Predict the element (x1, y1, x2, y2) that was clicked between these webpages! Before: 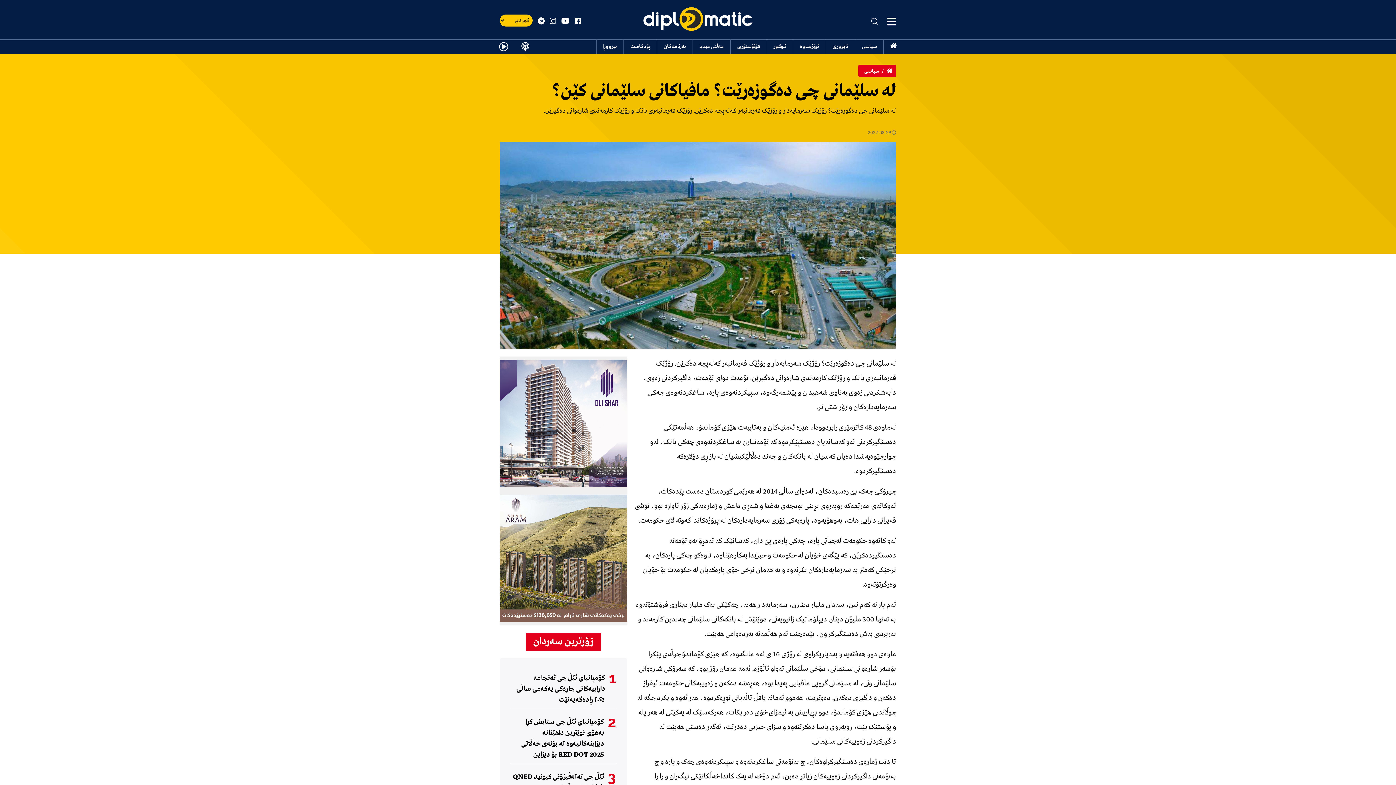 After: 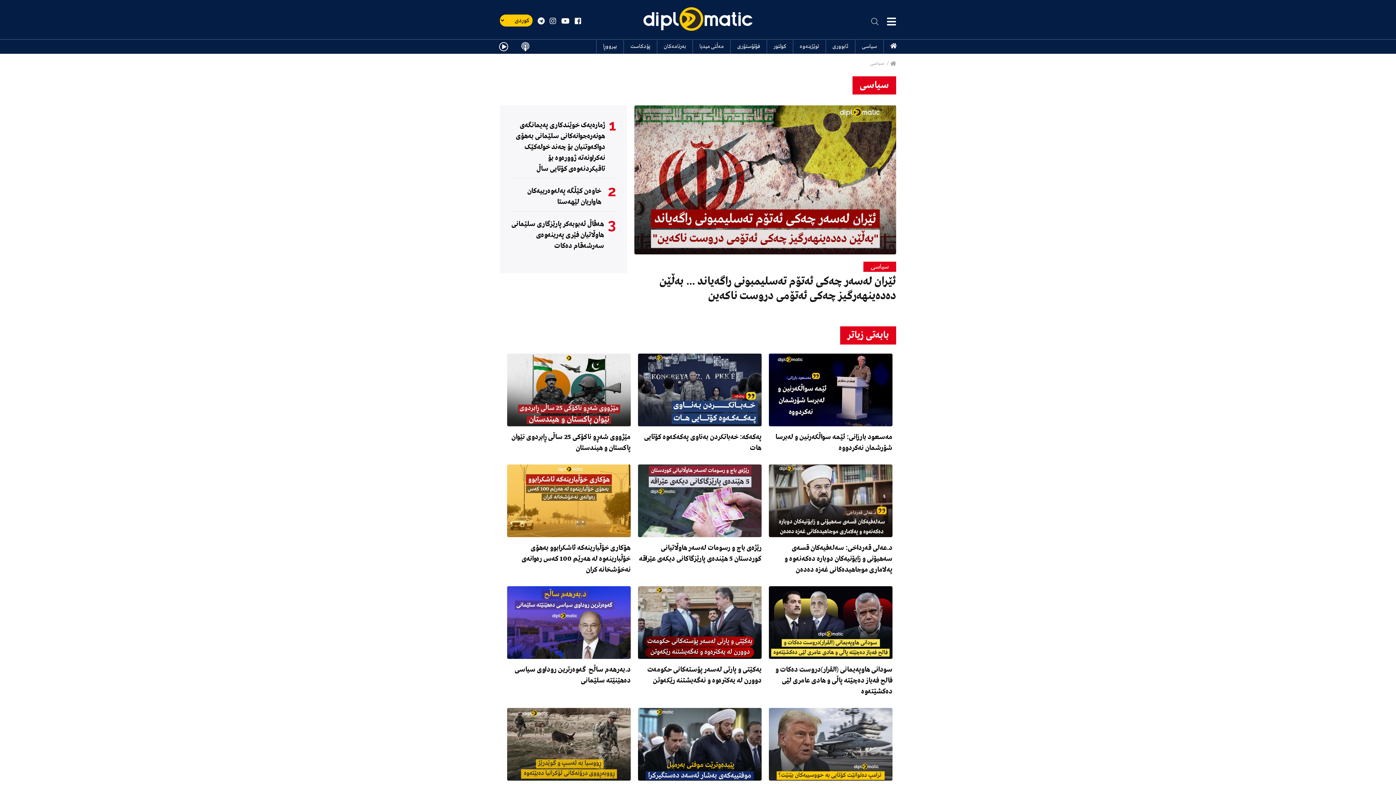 Action: bbox: (862, 39, 877, 53) label: سیاسی